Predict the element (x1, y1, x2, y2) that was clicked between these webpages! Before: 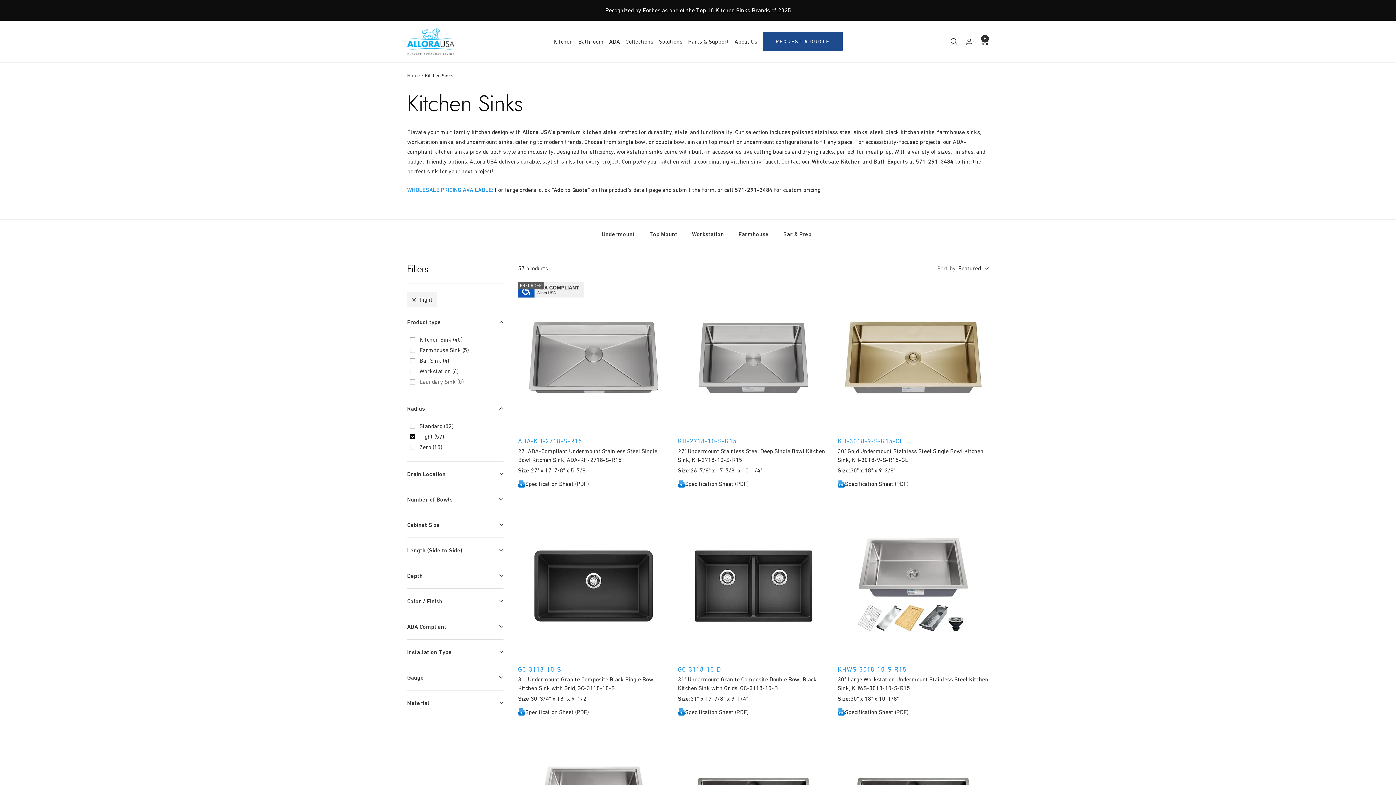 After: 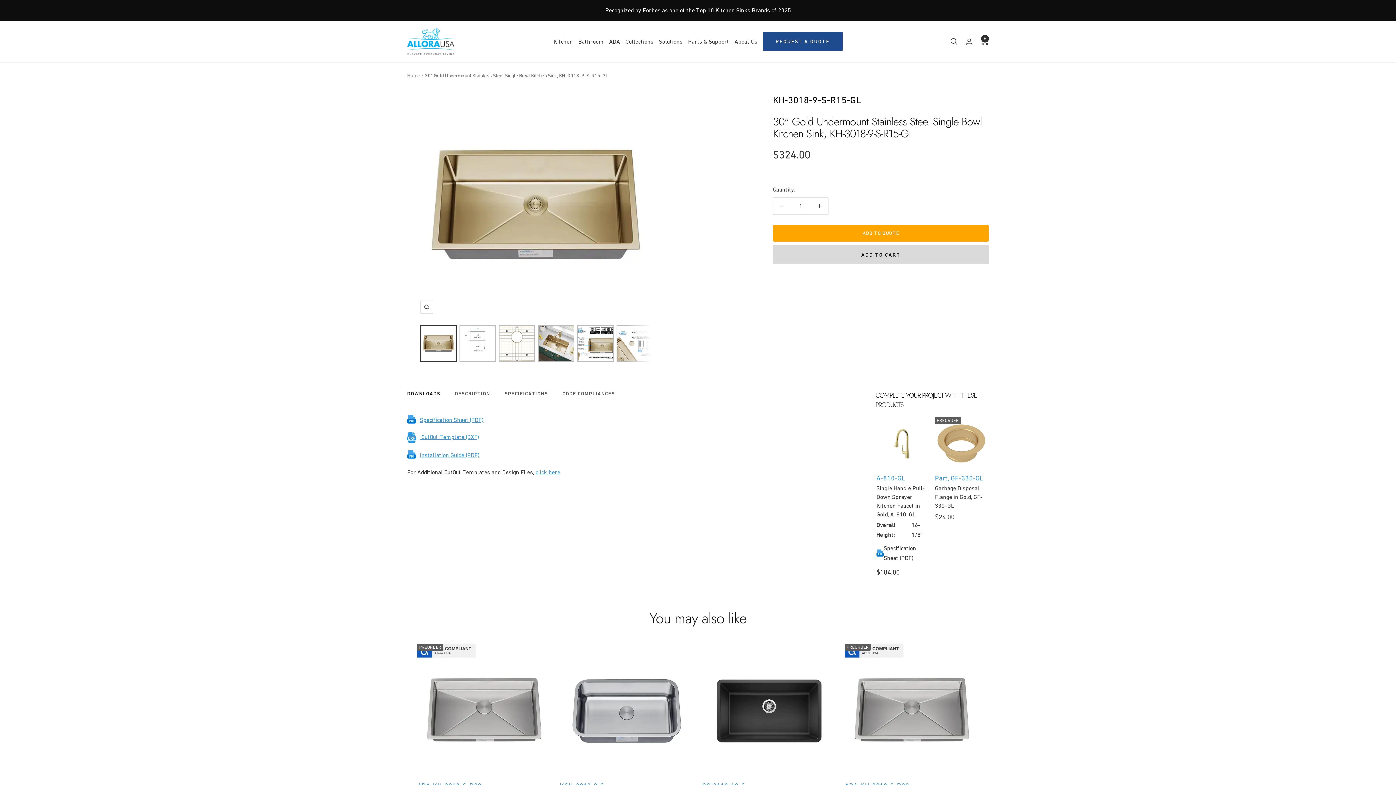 Action: bbox: (837, 447, 989, 464) label: 30" Gold Undermount Stainless Steel Single Bowl Kitchen Sink, KH-3018-9-S-R15-GL